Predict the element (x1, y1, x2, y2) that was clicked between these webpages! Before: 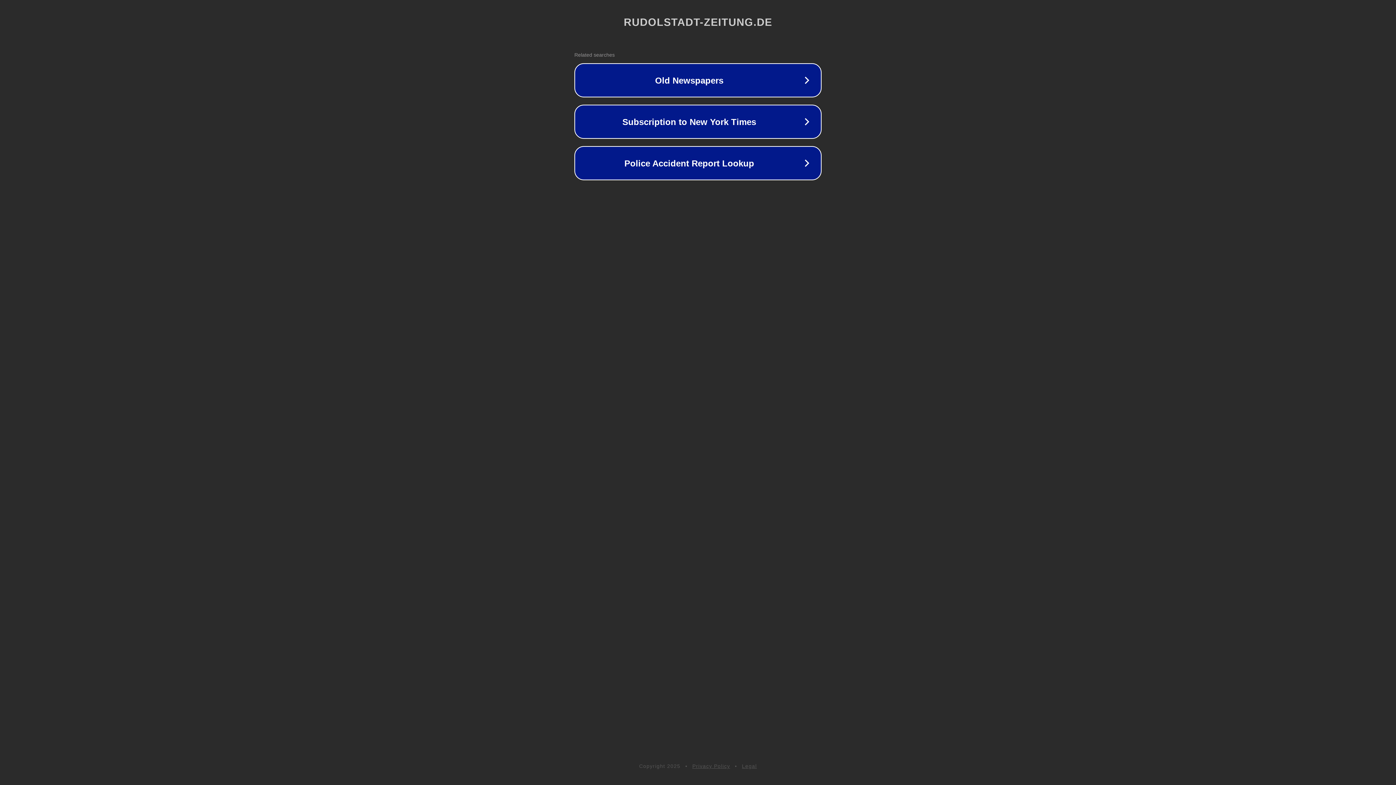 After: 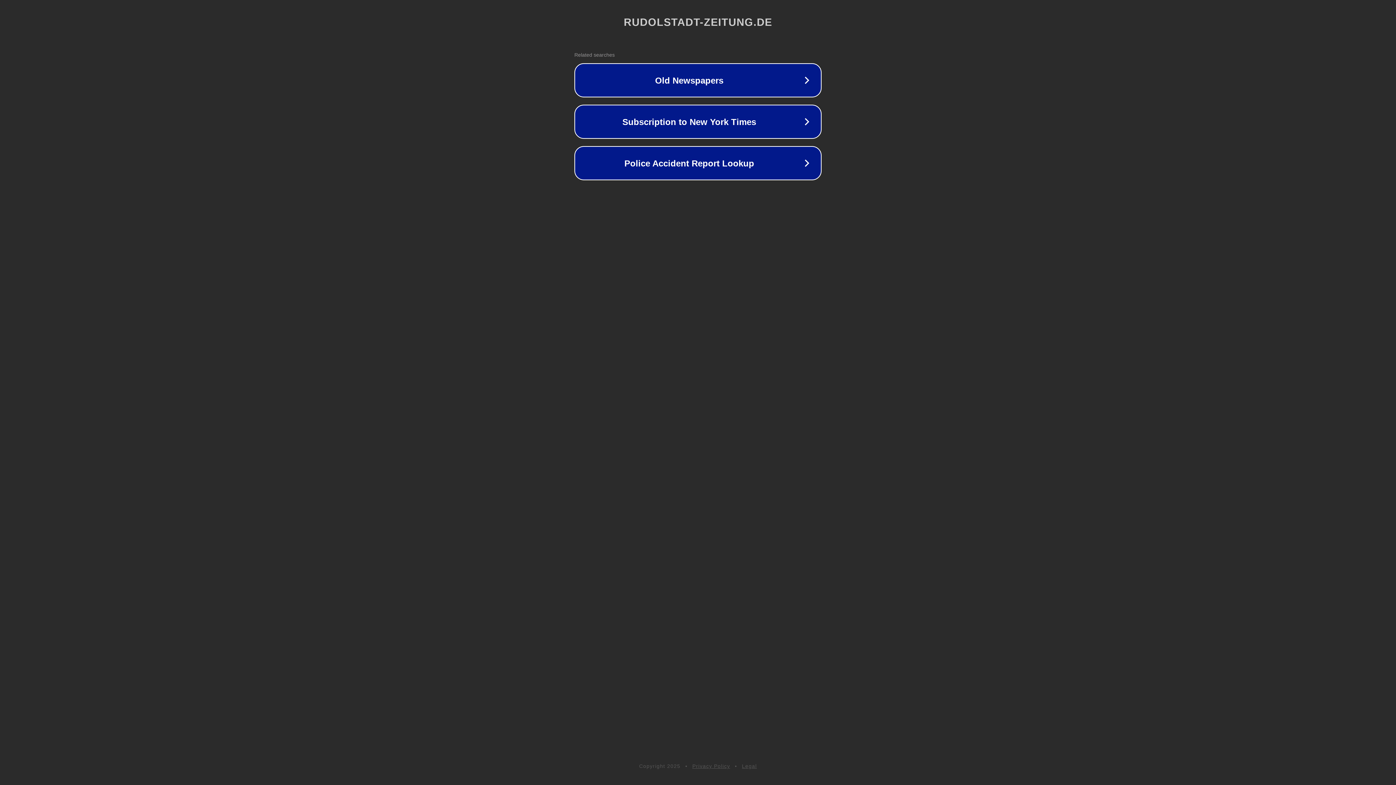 Action: bbox: (742, 763, 757, 769) label: Legal